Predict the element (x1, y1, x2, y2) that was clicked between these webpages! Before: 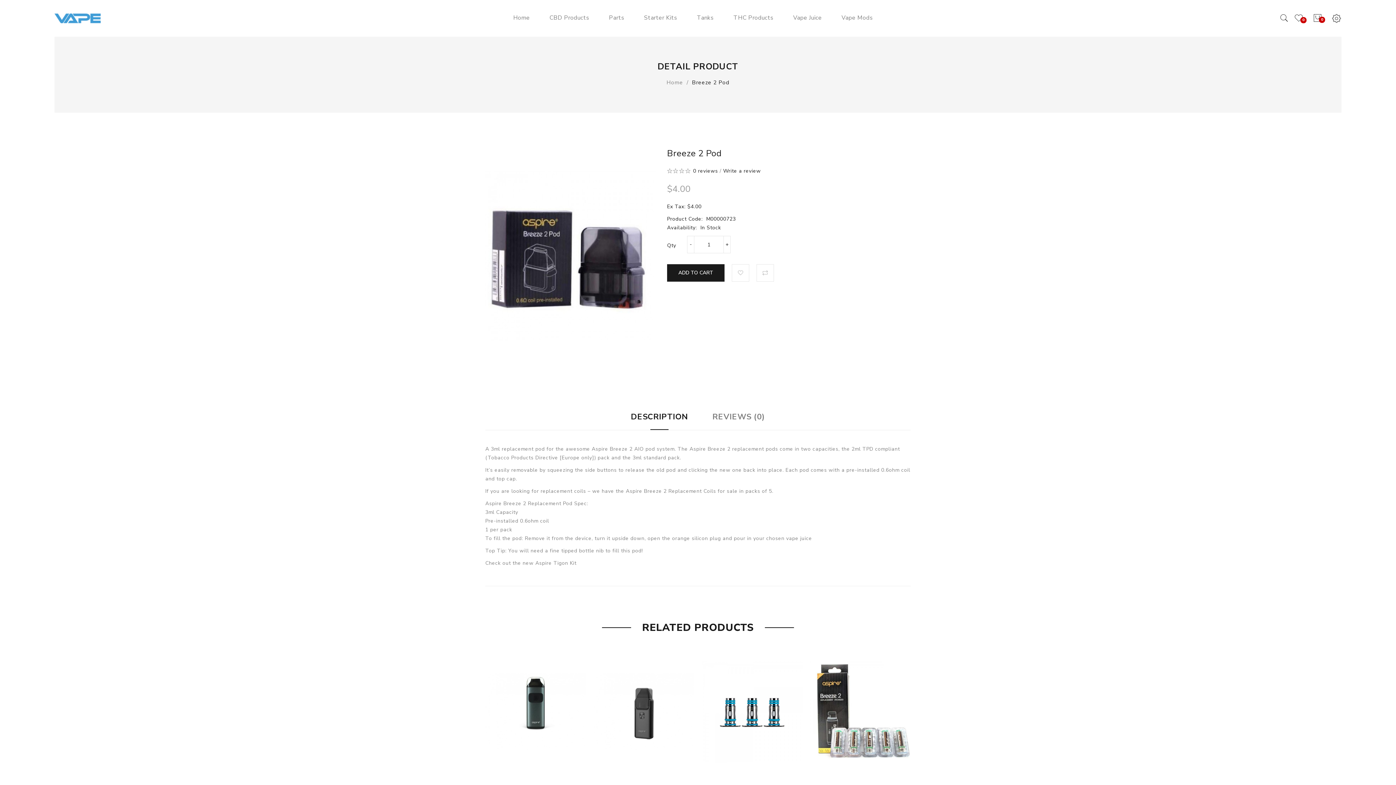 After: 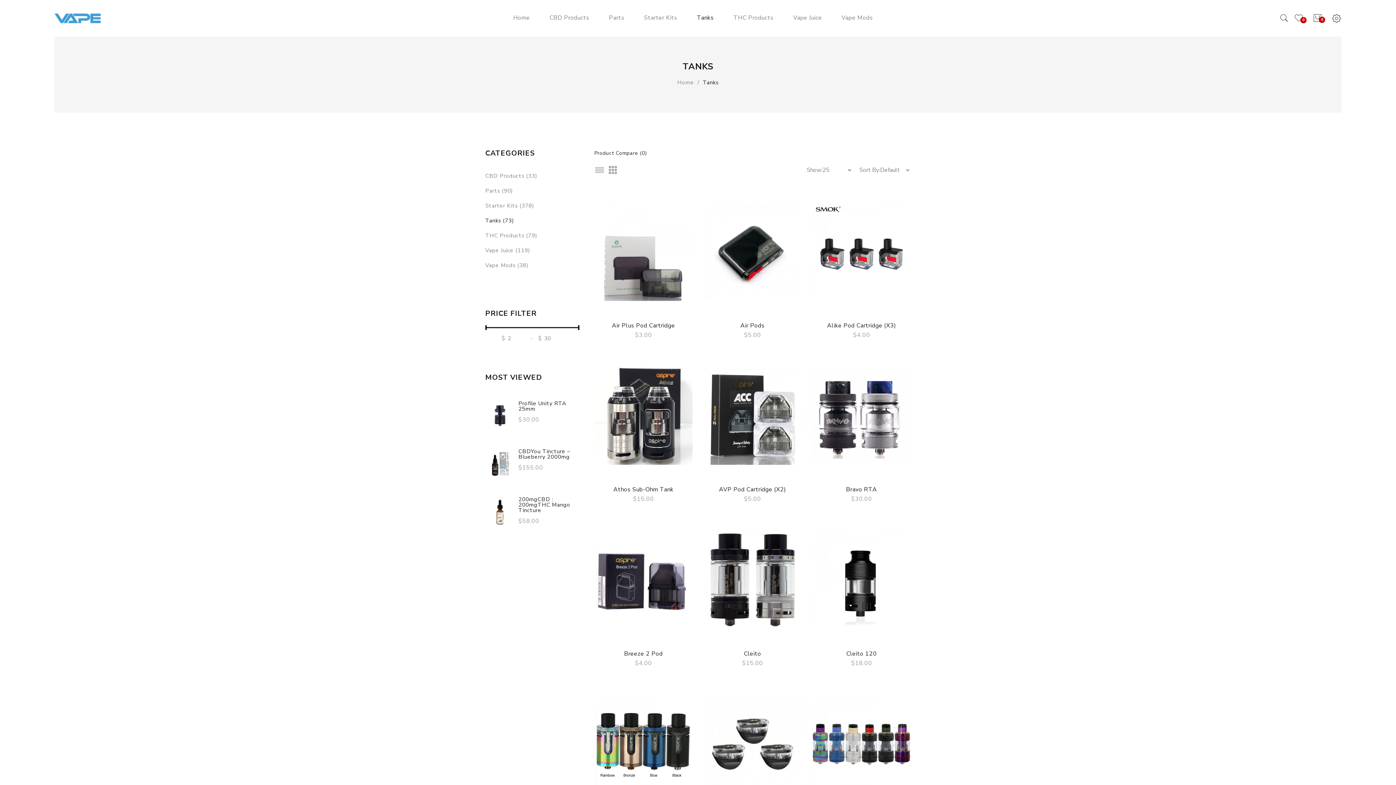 Action: label: Tanks bbox: (697, 13, 713, 36)